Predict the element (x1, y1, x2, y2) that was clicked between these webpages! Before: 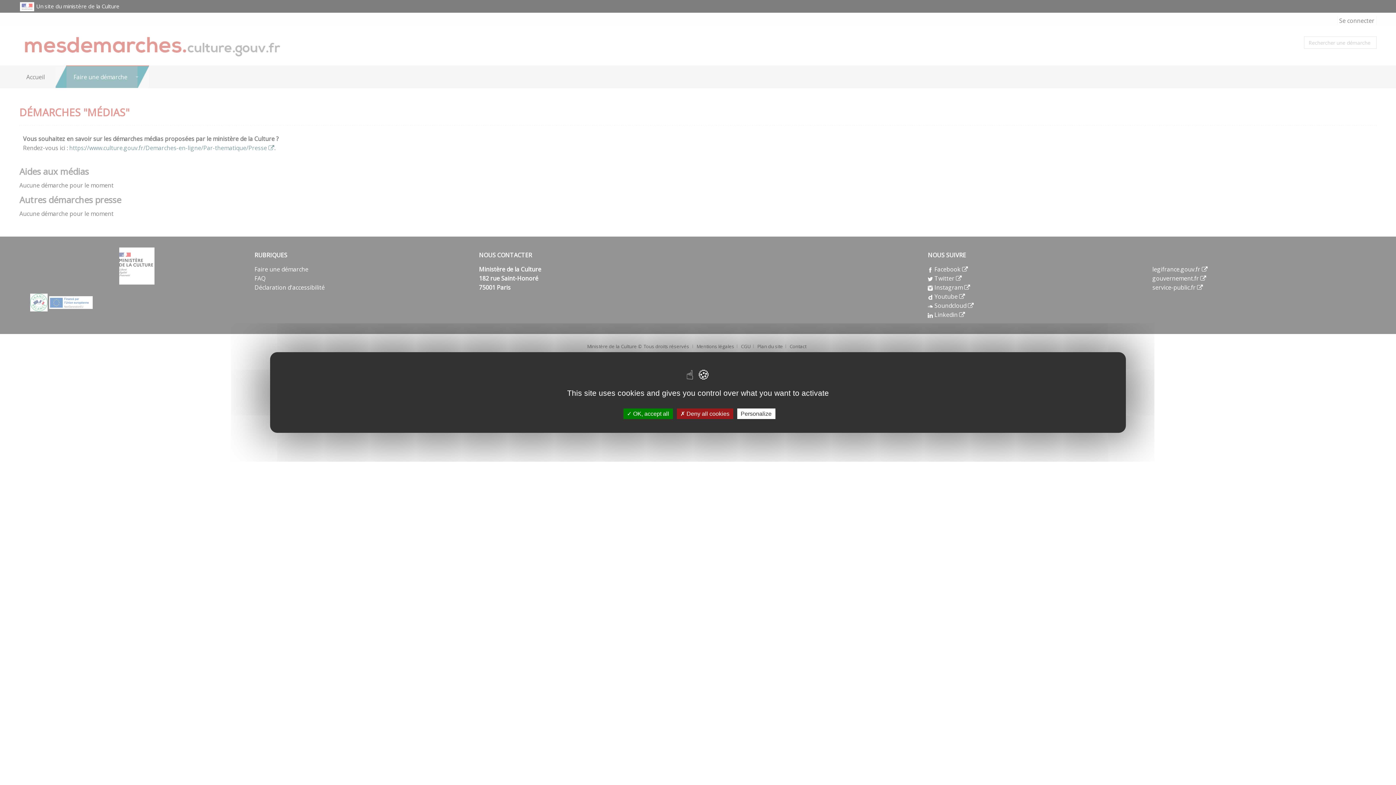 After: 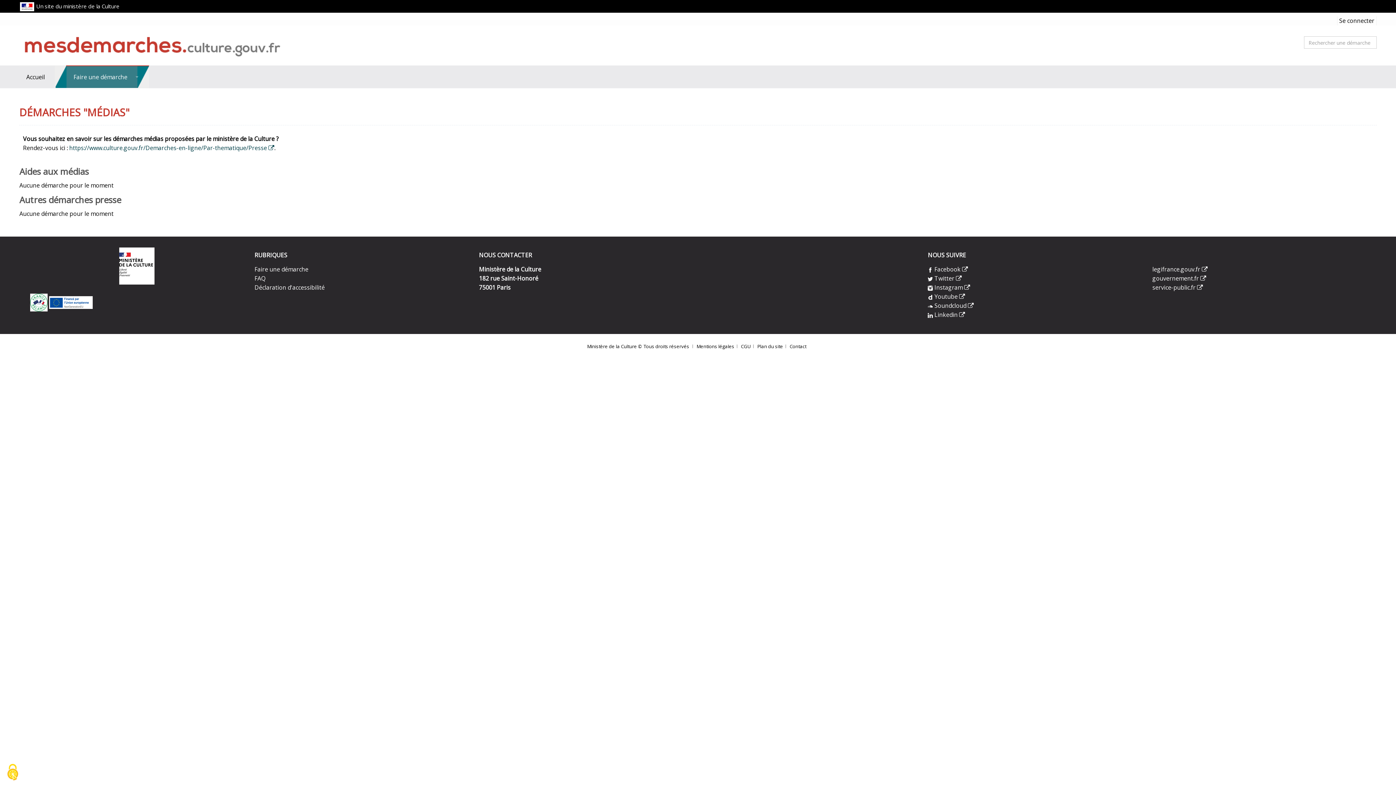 Action: bbox: (676, 408, 733, 419) label:  Deny all cookies